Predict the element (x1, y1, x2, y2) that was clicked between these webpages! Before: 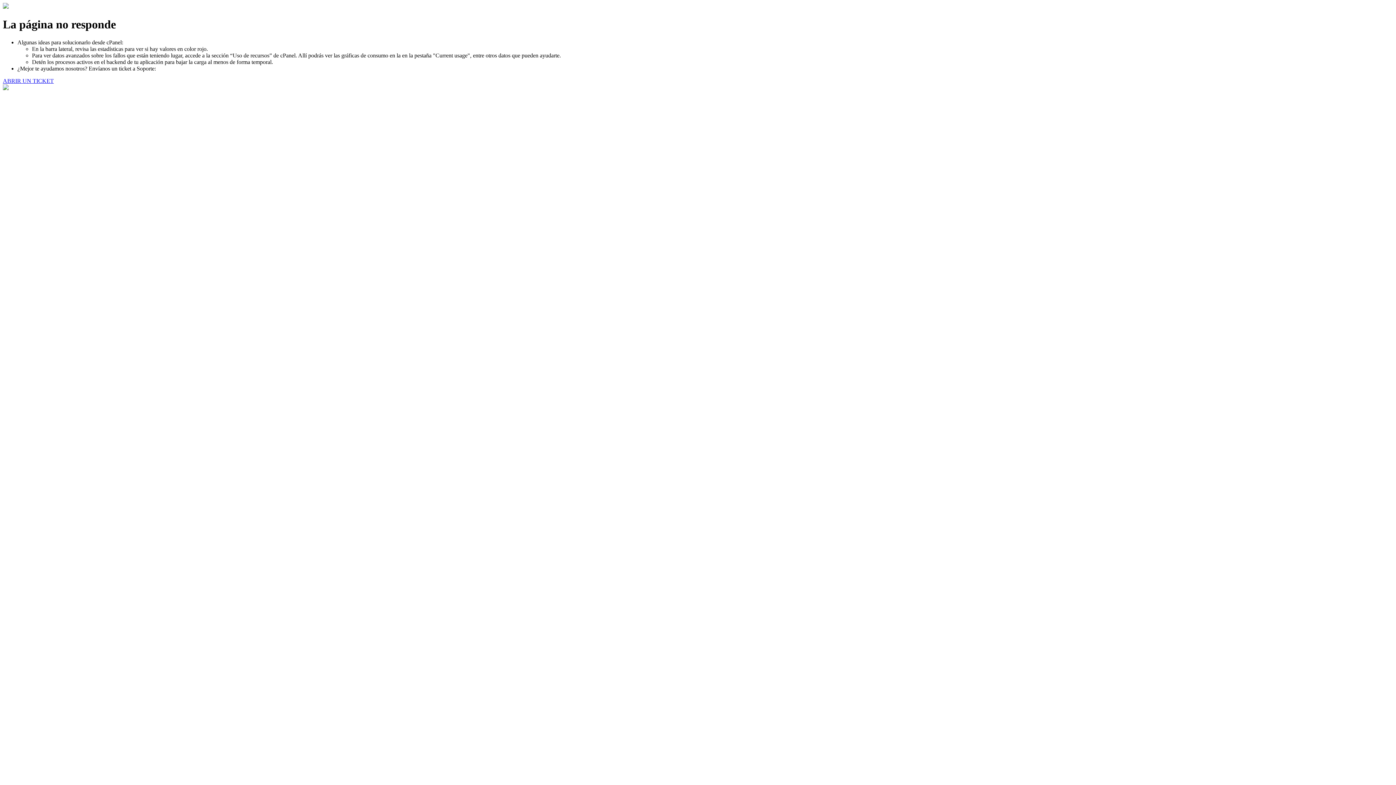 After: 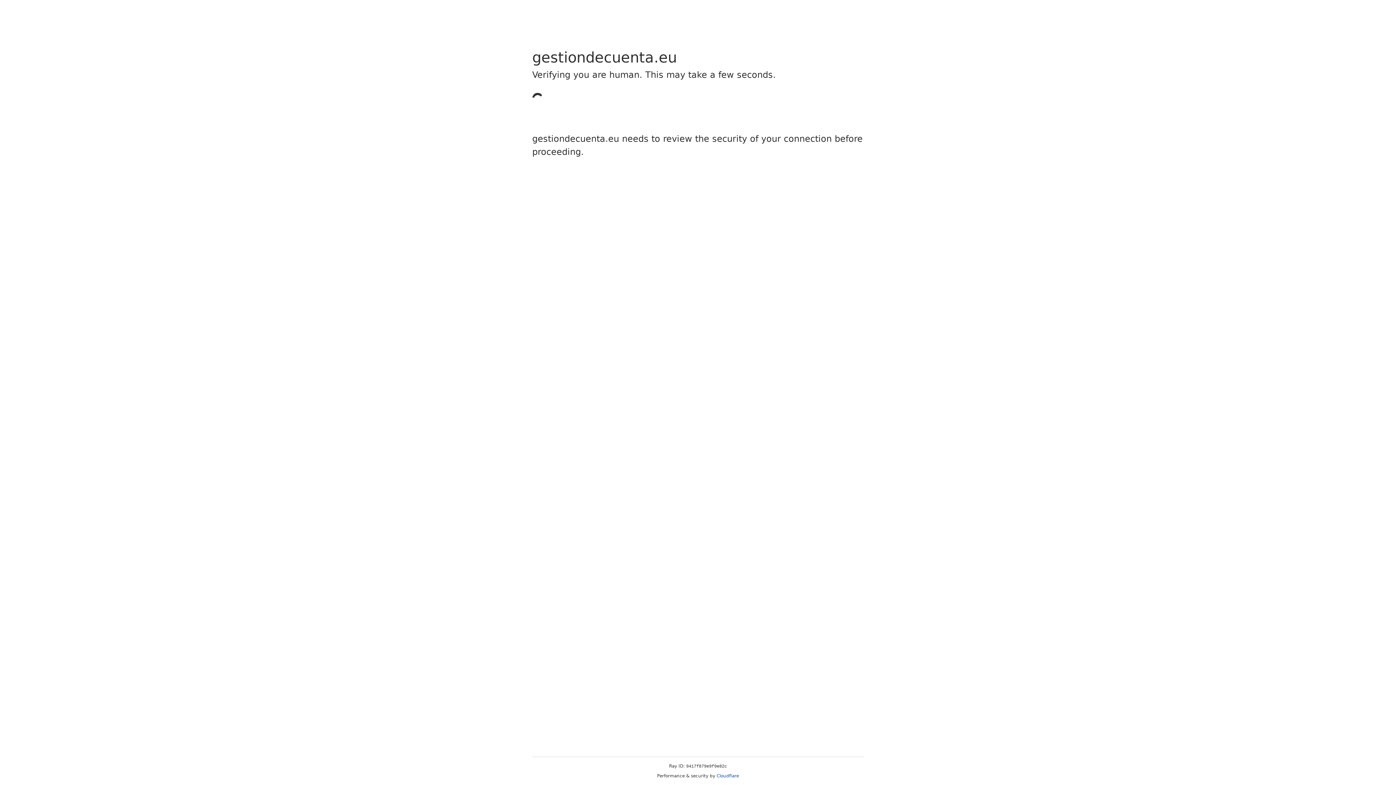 Action: label: ABRIR UN TICKET bbox: (2, 77, 53, 83)